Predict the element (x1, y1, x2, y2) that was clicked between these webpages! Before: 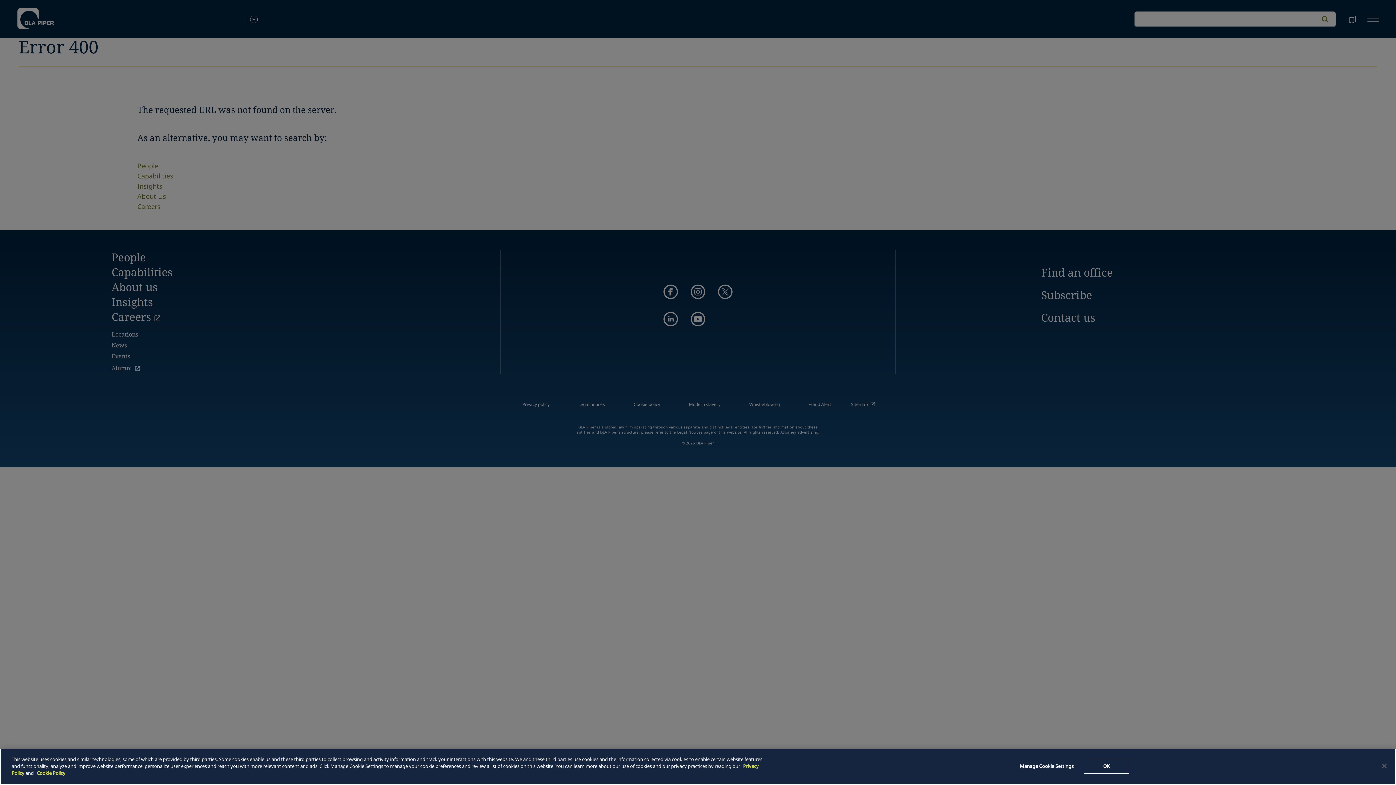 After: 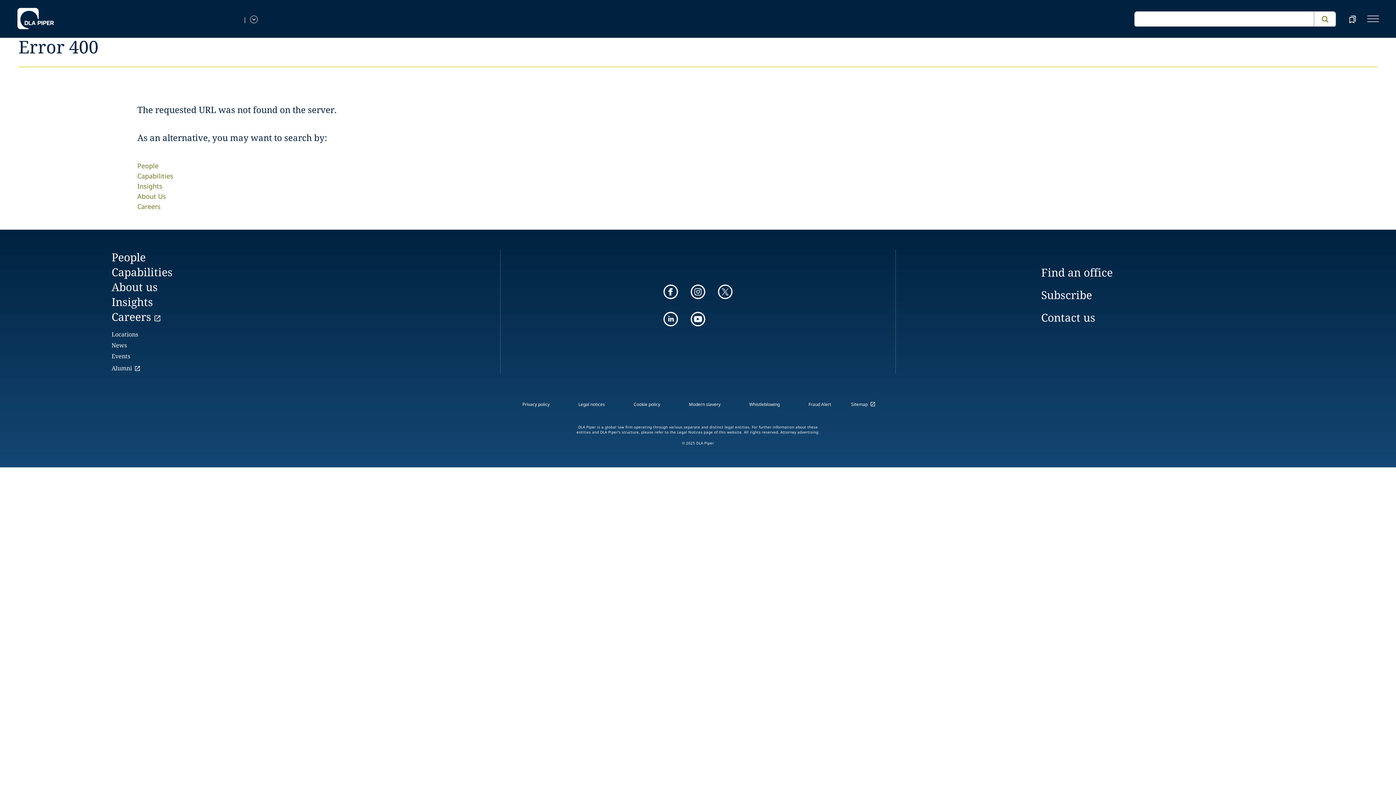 Action: label: Close bbox: (1376, 758, 1392, 774)